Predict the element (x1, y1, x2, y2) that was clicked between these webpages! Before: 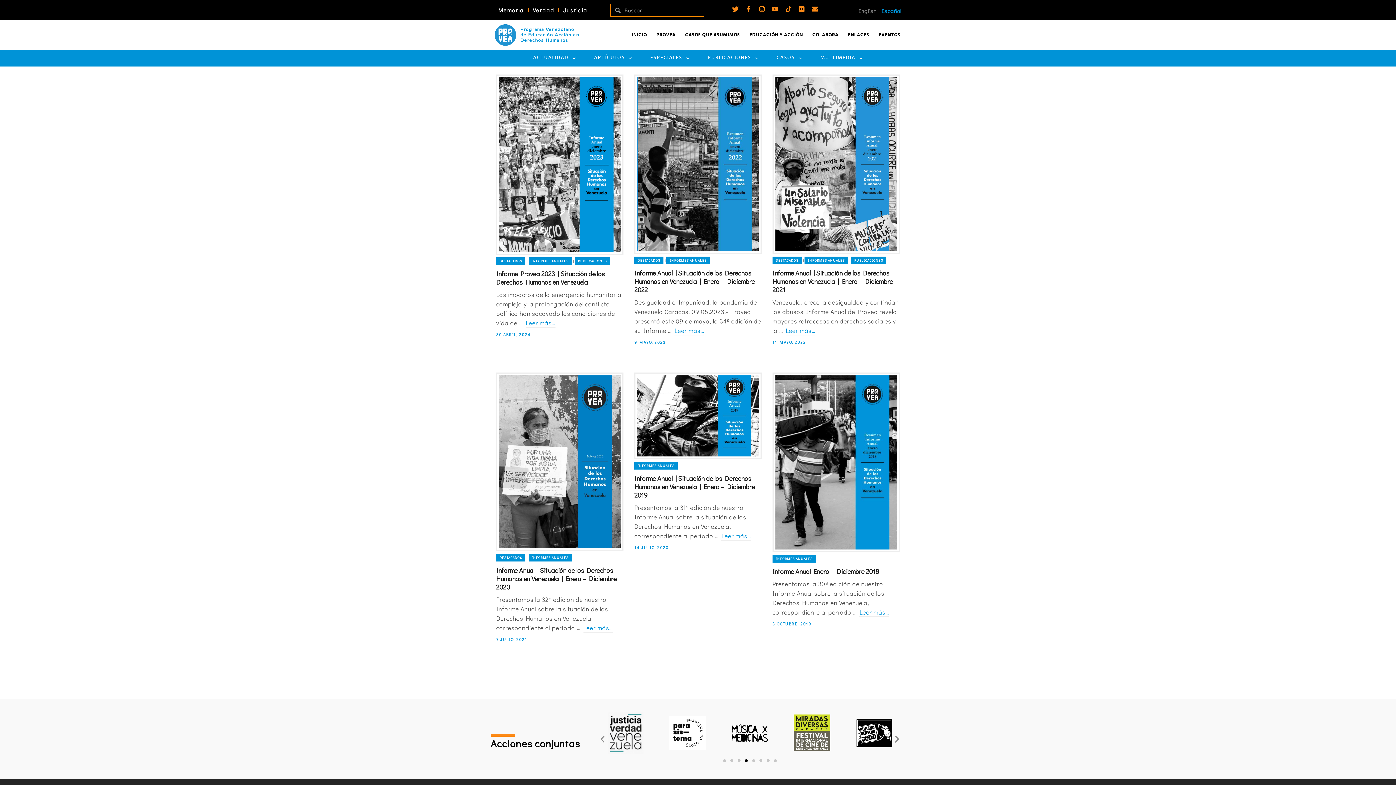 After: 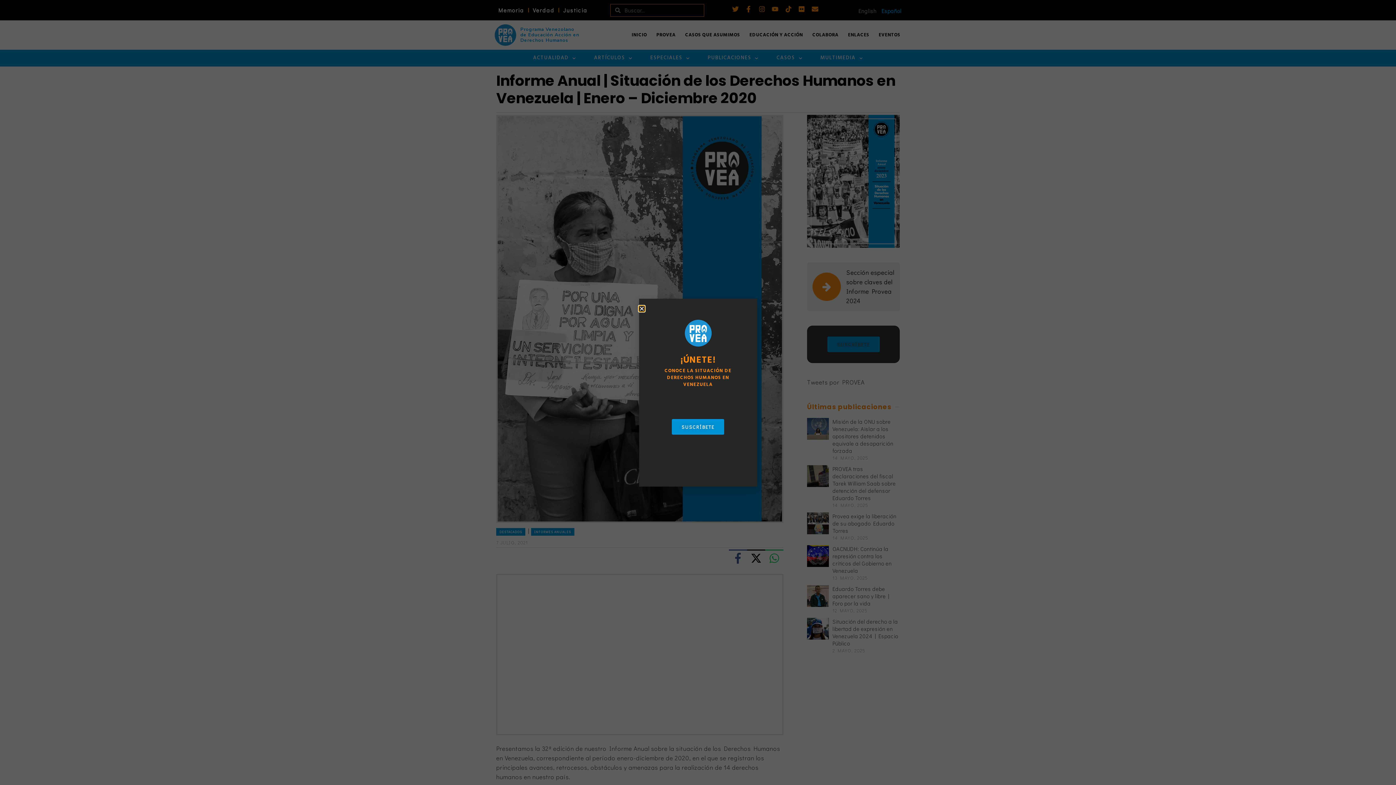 Action: bbox: (583, 624, 613, 633) label: Informe Anual | Situación de los Derechos Humanos en Venezuela | Enero – Diciembre 2020